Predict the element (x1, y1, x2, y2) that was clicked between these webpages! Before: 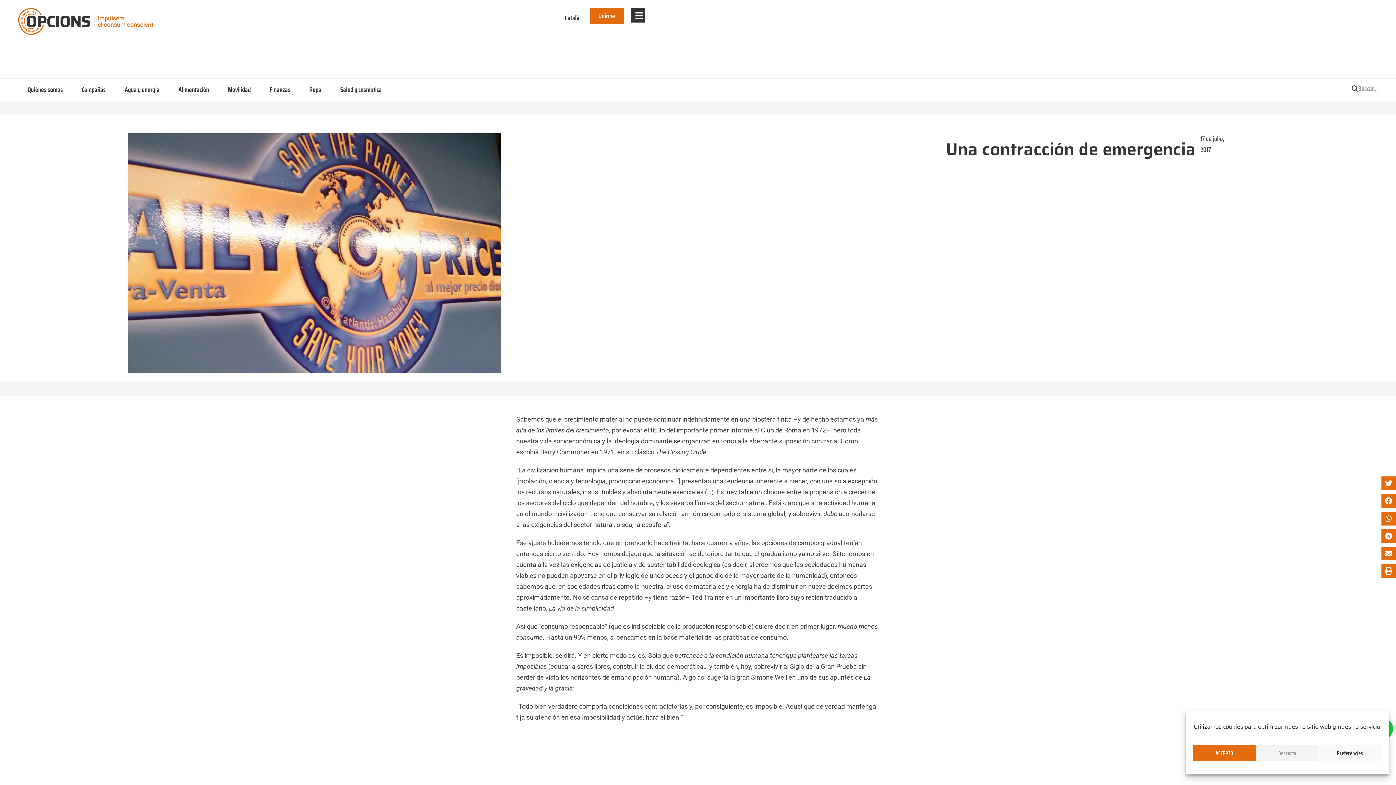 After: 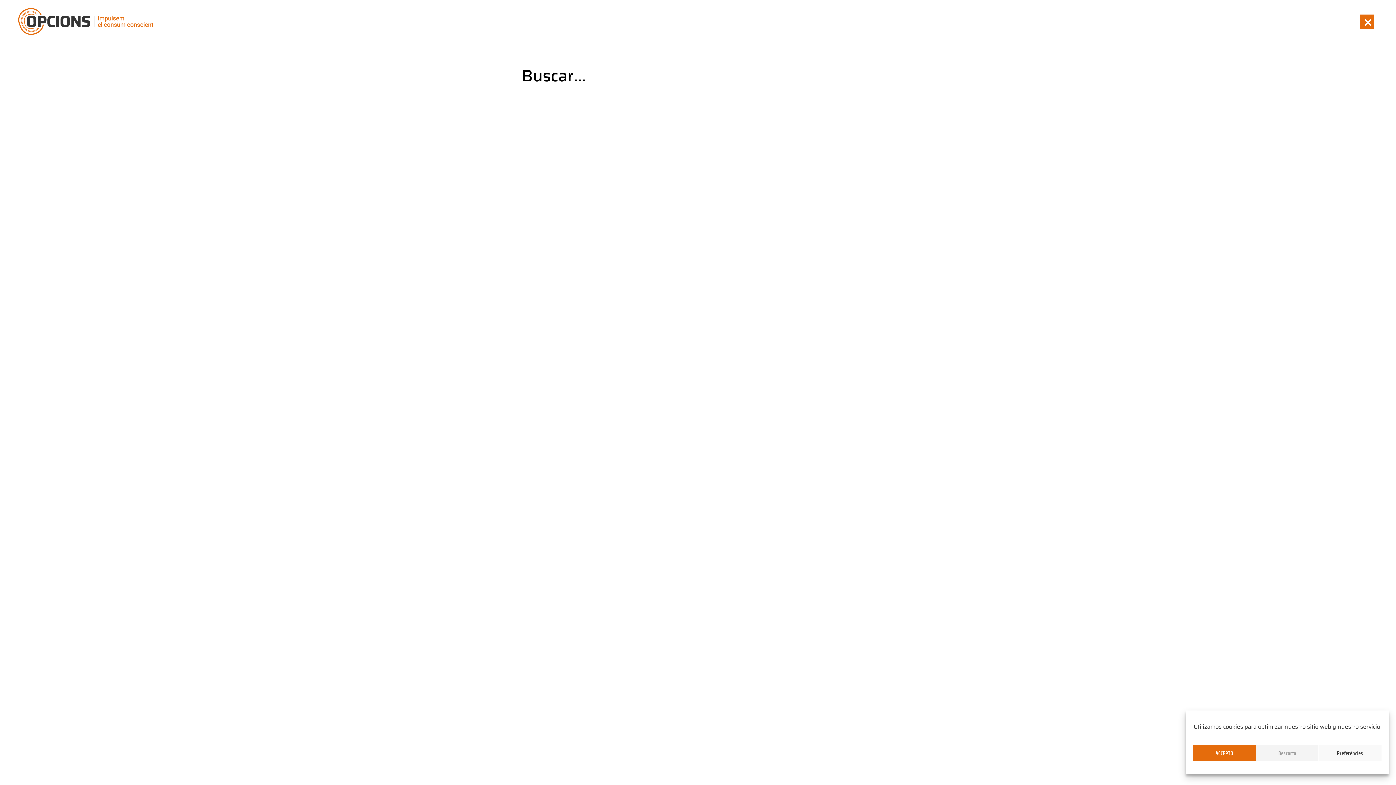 Action: bbox: (1352, 84, 1378, 92) label: Buscar...